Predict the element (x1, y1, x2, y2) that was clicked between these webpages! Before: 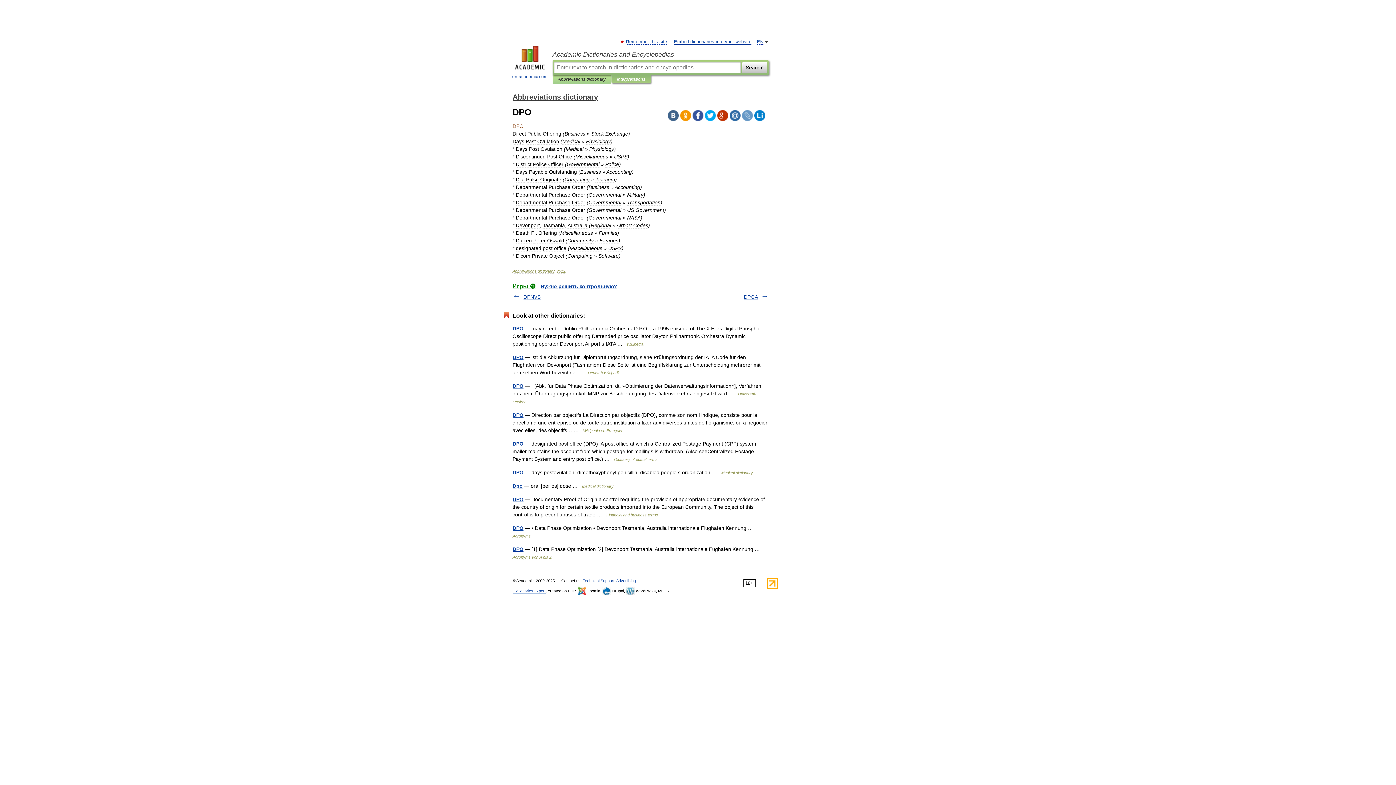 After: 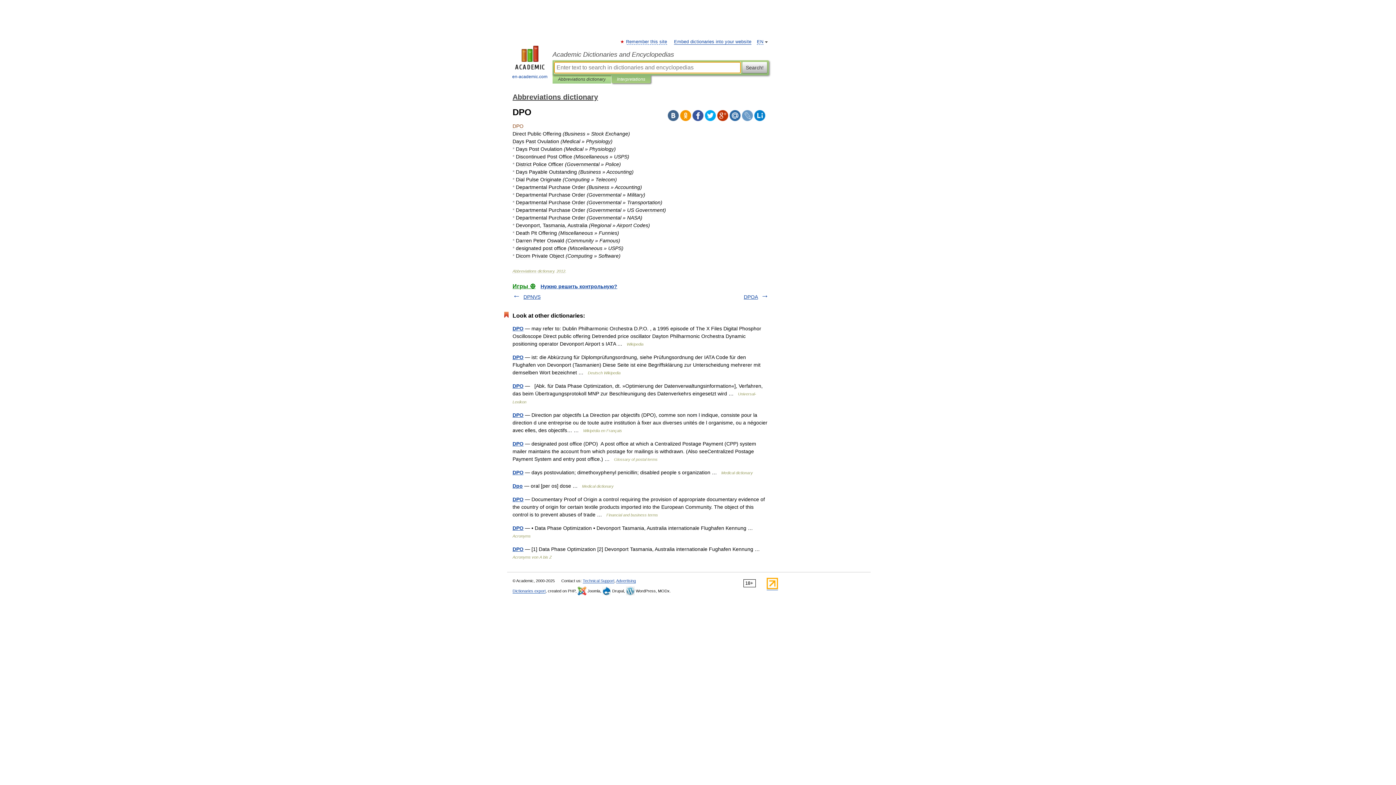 Action: label: Search! bbox: (742, 61, 767, 73)